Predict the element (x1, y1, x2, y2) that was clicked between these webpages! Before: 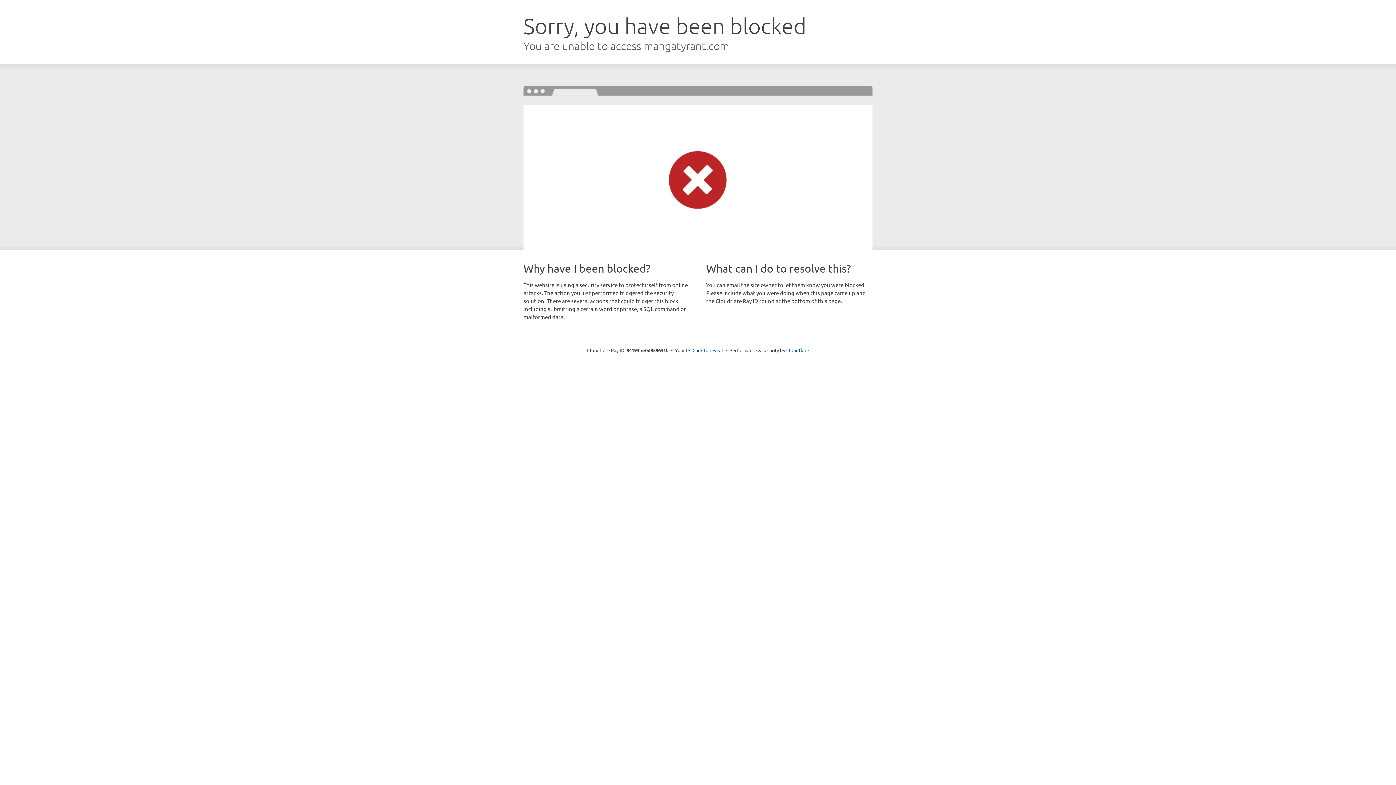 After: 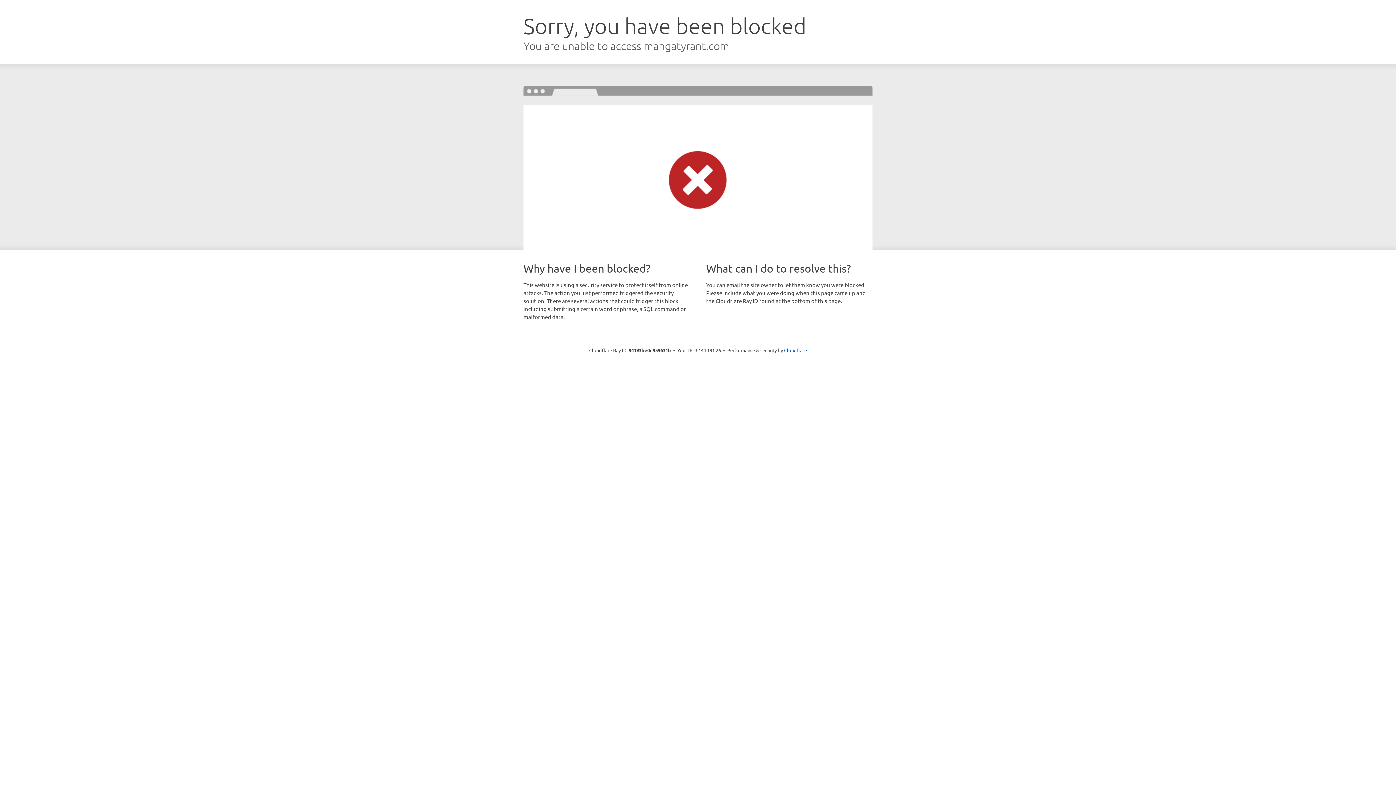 Action: label: Click to reveal bbox: (692, 346, 723, 353)